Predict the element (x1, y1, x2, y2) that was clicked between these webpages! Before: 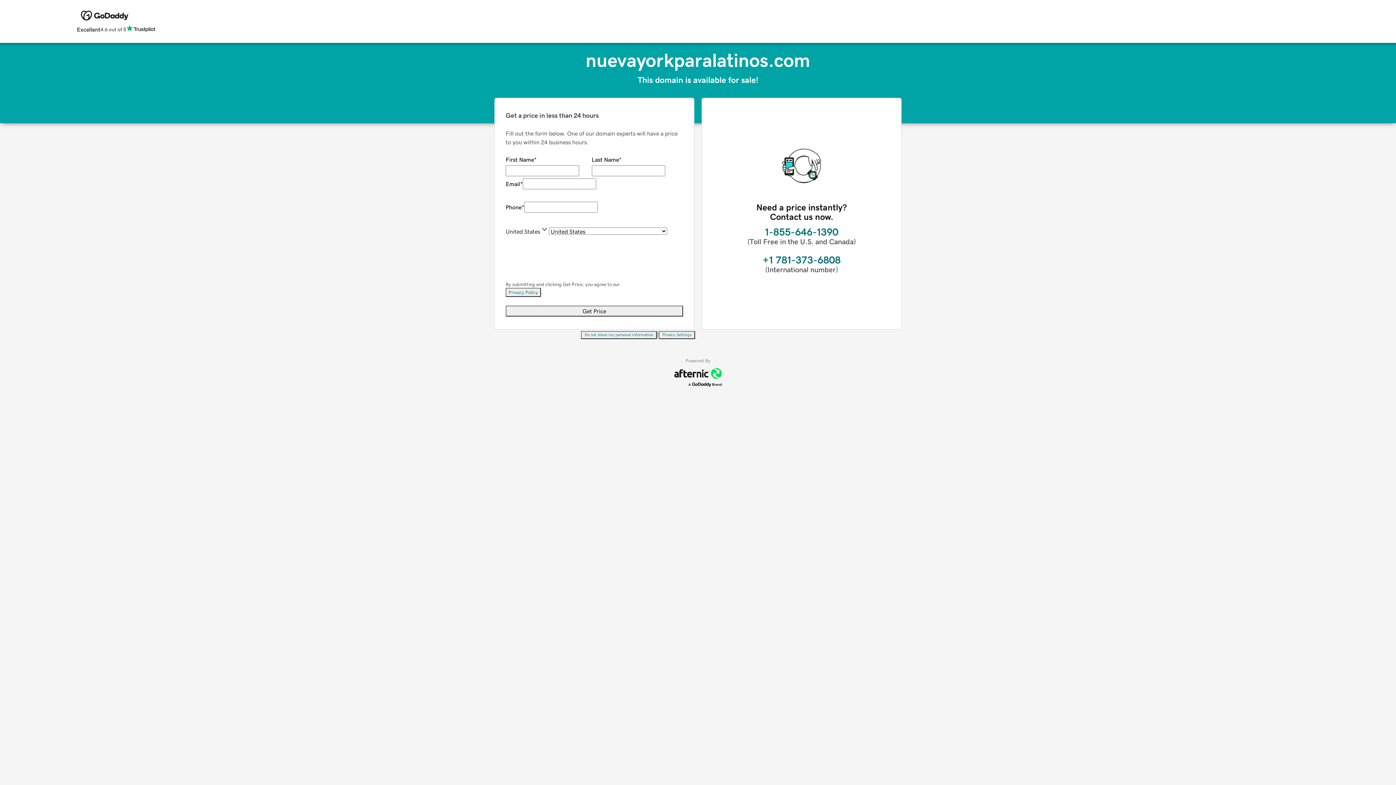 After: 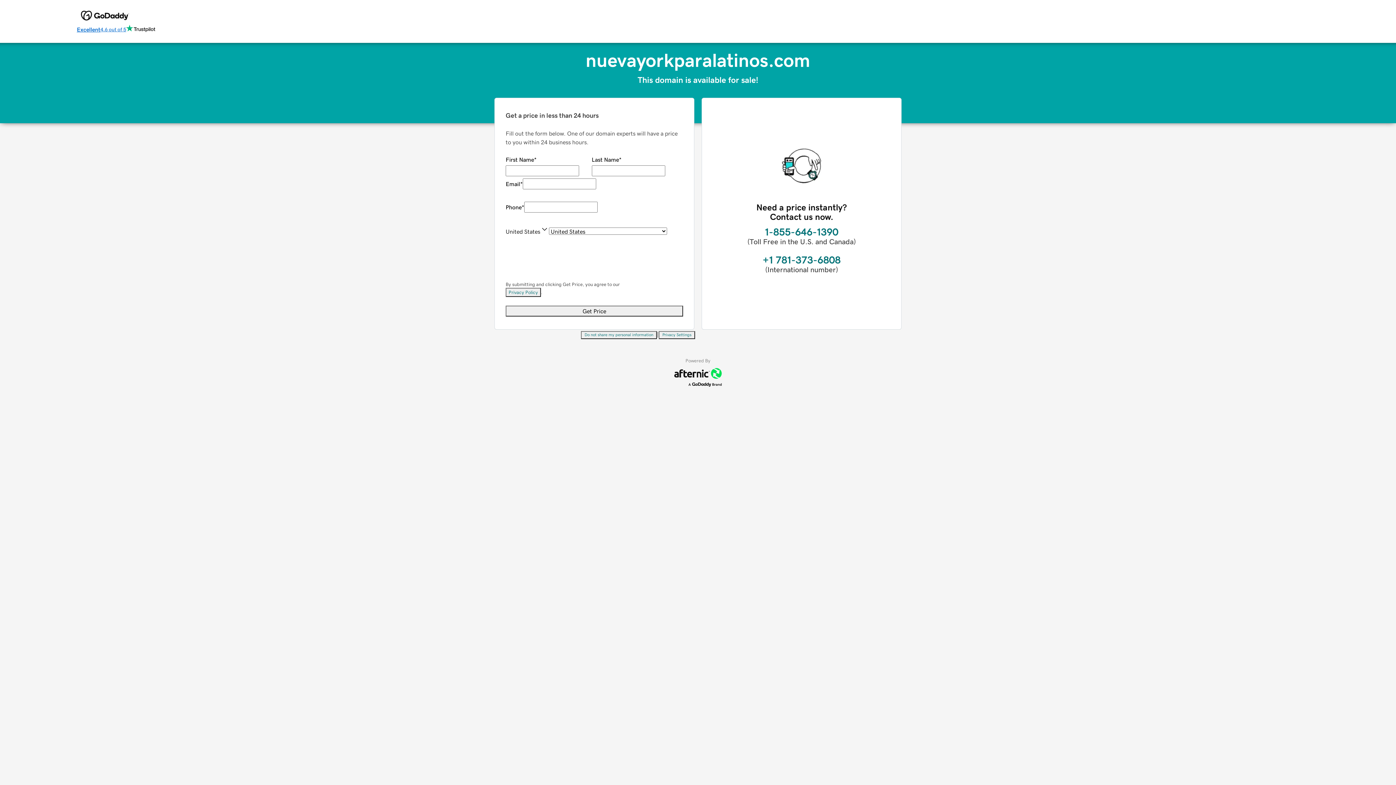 Action: label: Excellent
4.6 out of 5 bbox: (76, 24, 155, 34)